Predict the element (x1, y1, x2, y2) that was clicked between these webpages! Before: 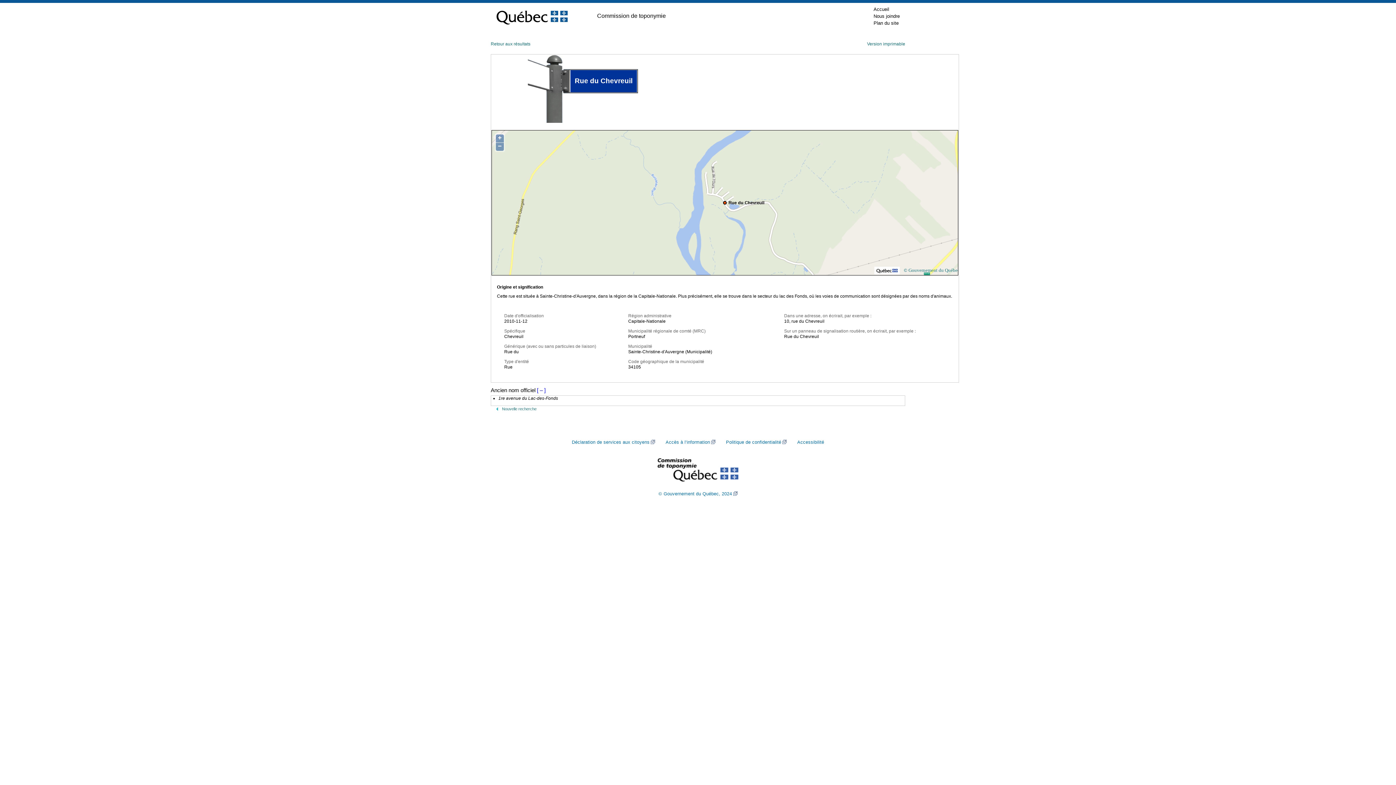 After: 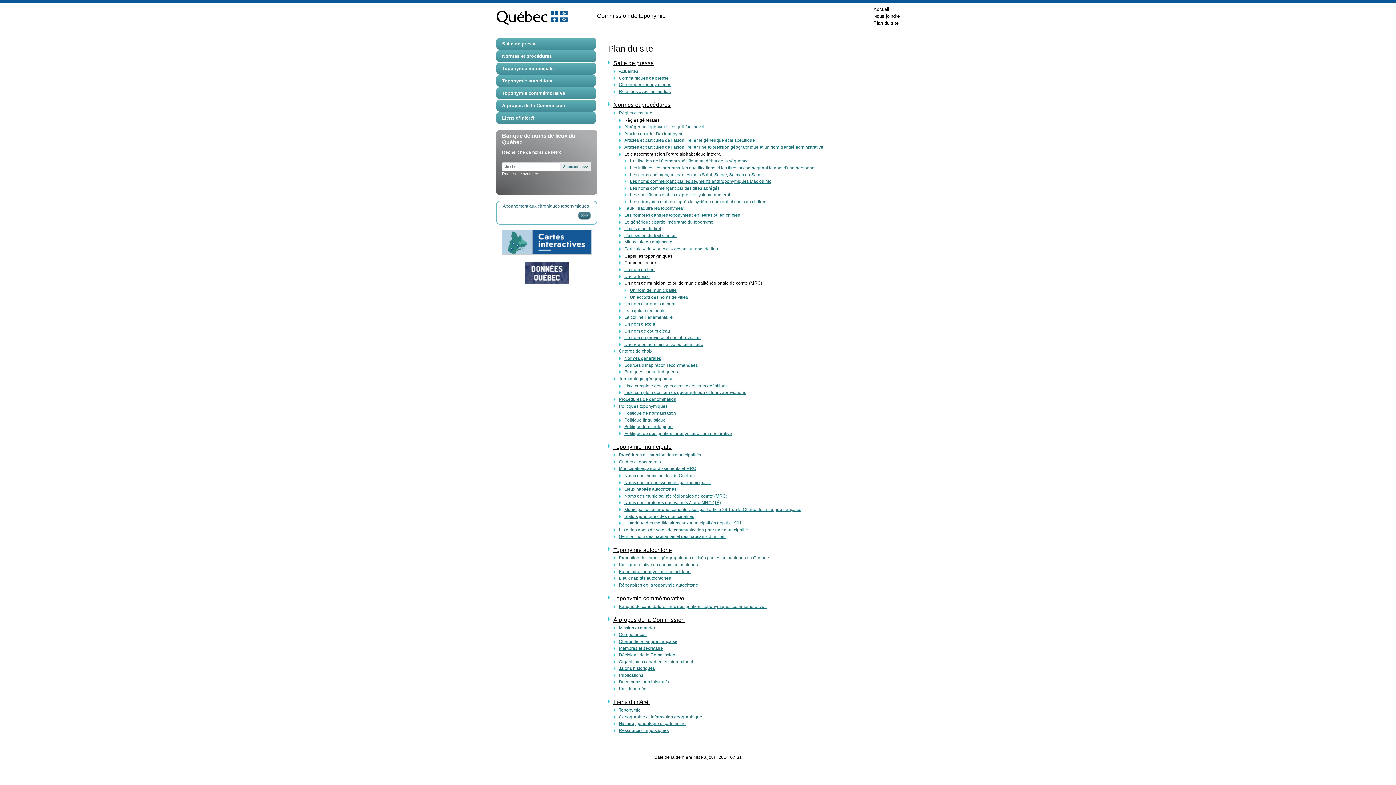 Action: bbox: (873, 19, 900, 26) label: Plan du site